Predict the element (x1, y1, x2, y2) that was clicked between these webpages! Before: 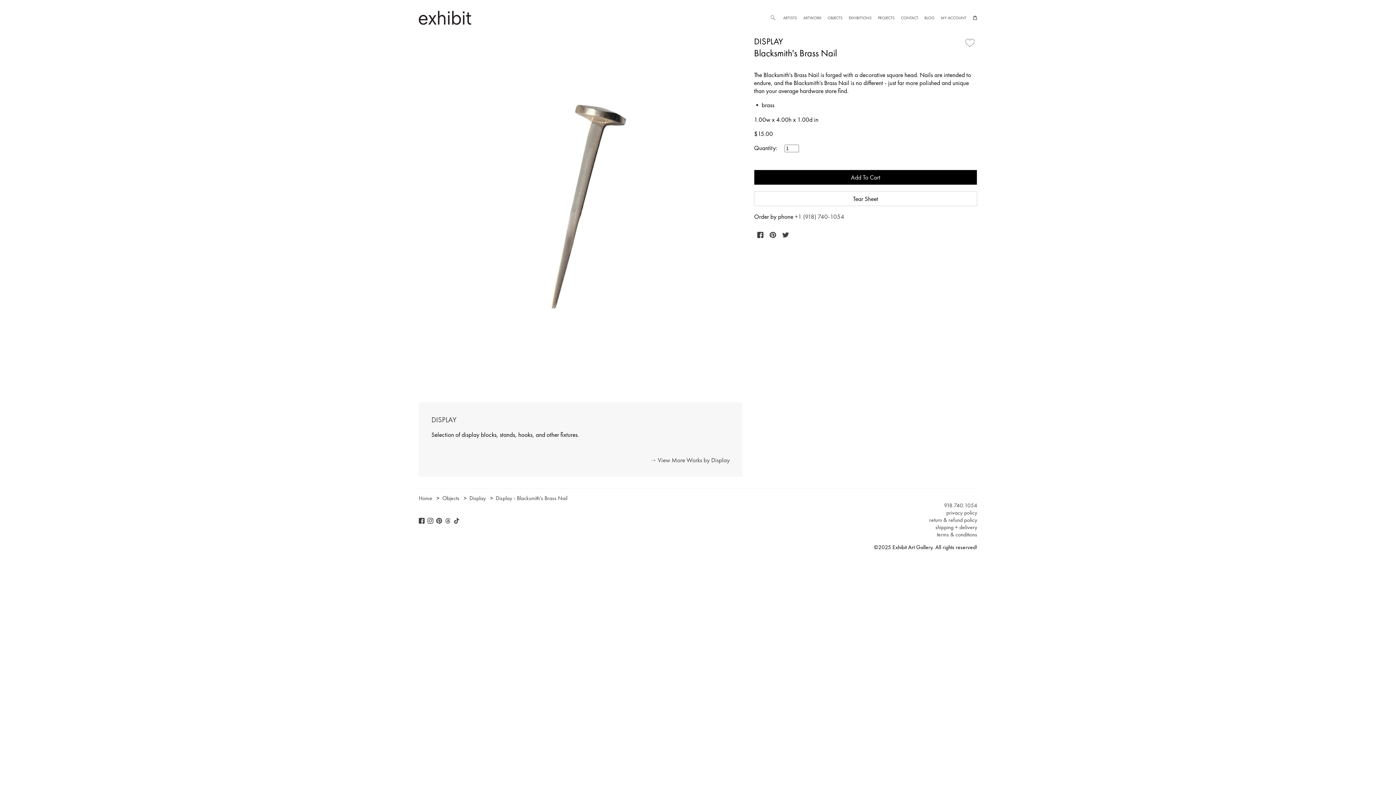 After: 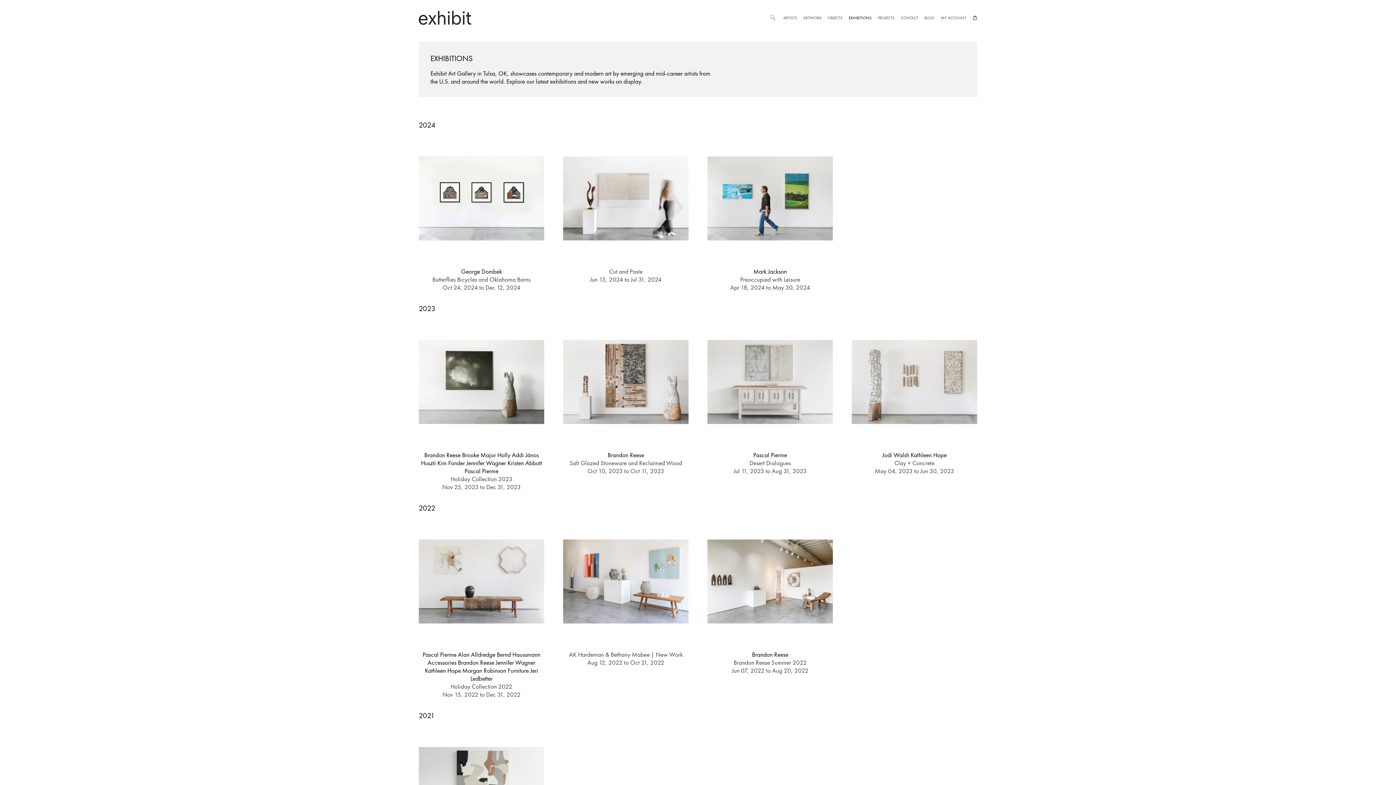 Action: bbox: (848, 15, 871, 20) label: EXHIBITIONS